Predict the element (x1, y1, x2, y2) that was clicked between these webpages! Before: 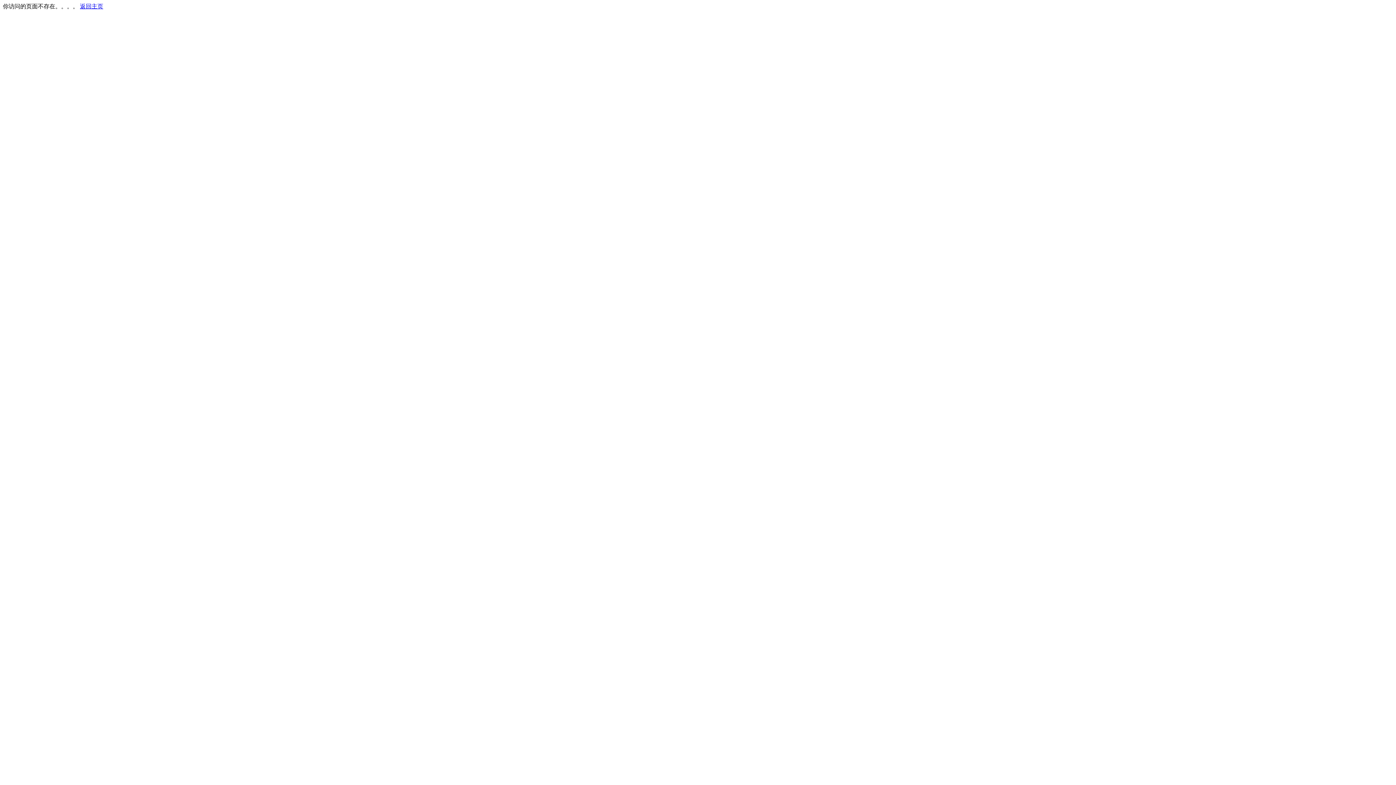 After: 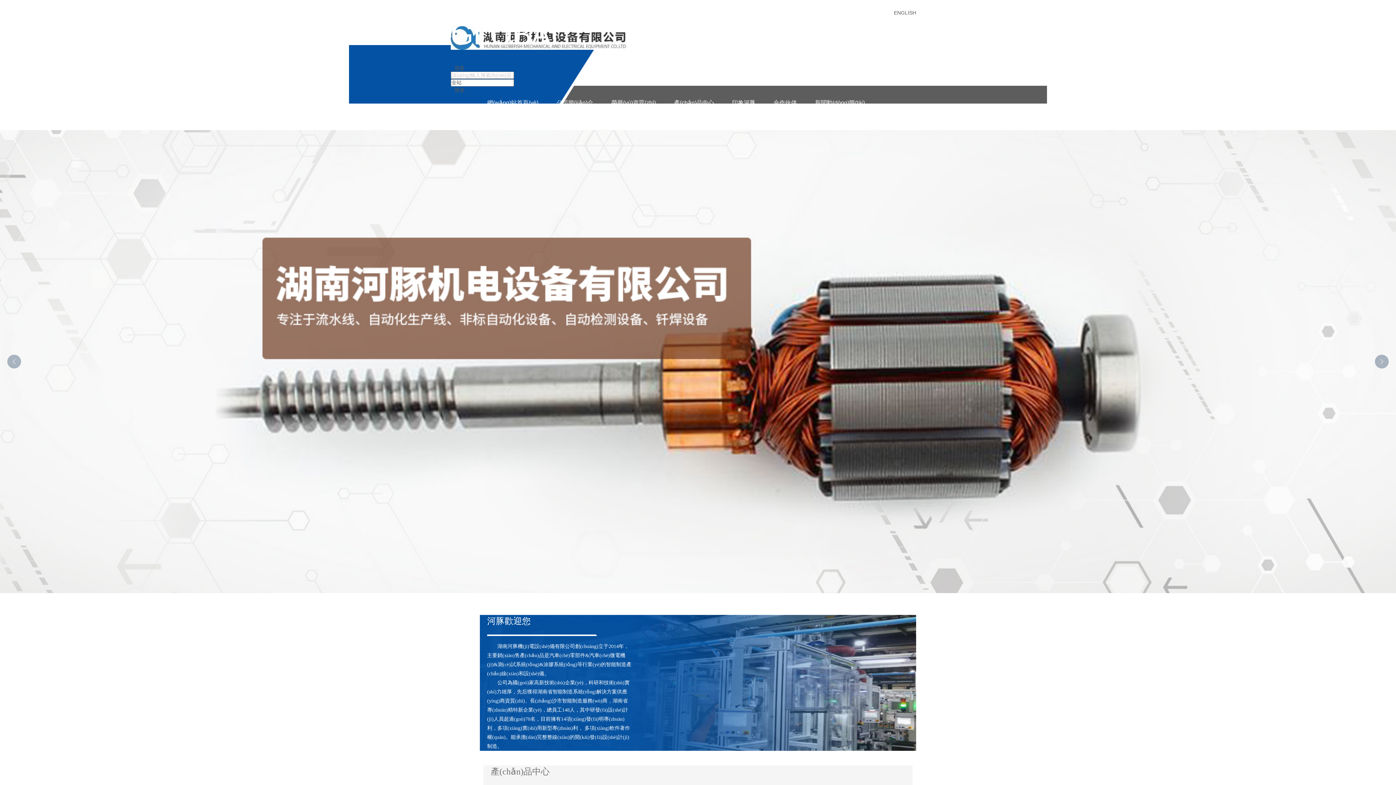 Action: bbox: (80, 3, 103, 9) label: 返回主页